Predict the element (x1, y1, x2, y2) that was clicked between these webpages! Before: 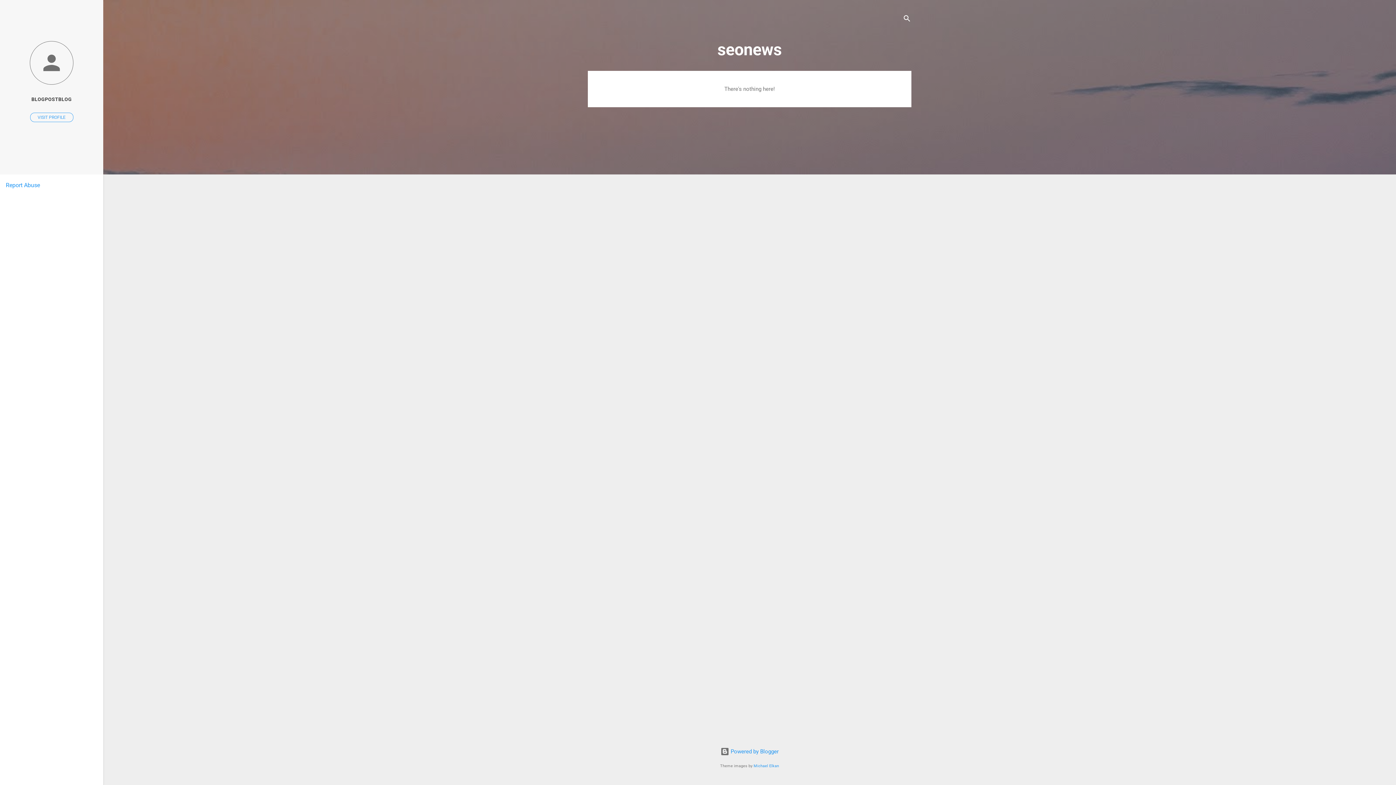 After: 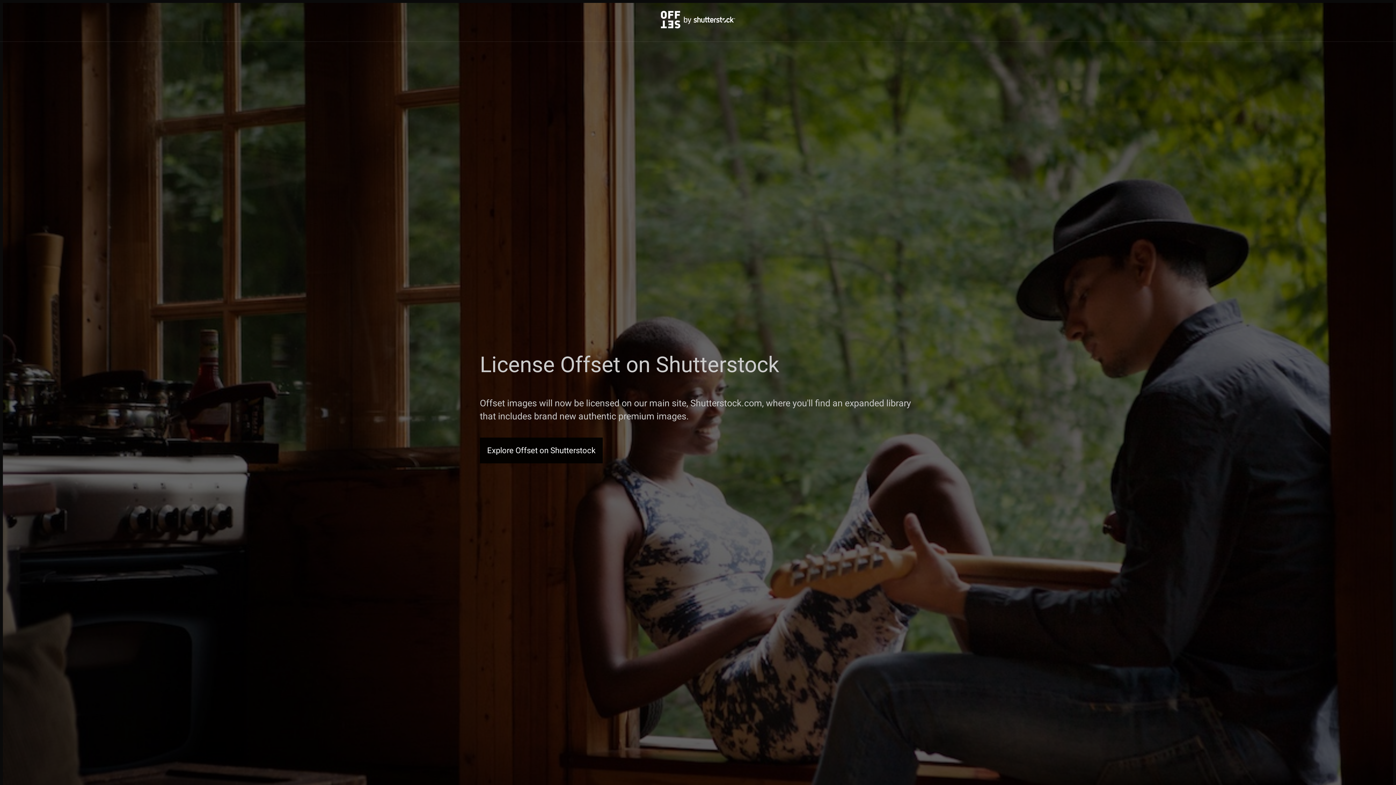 Action: bbox: (753, 764, 779, 768) label: Michael Elkan